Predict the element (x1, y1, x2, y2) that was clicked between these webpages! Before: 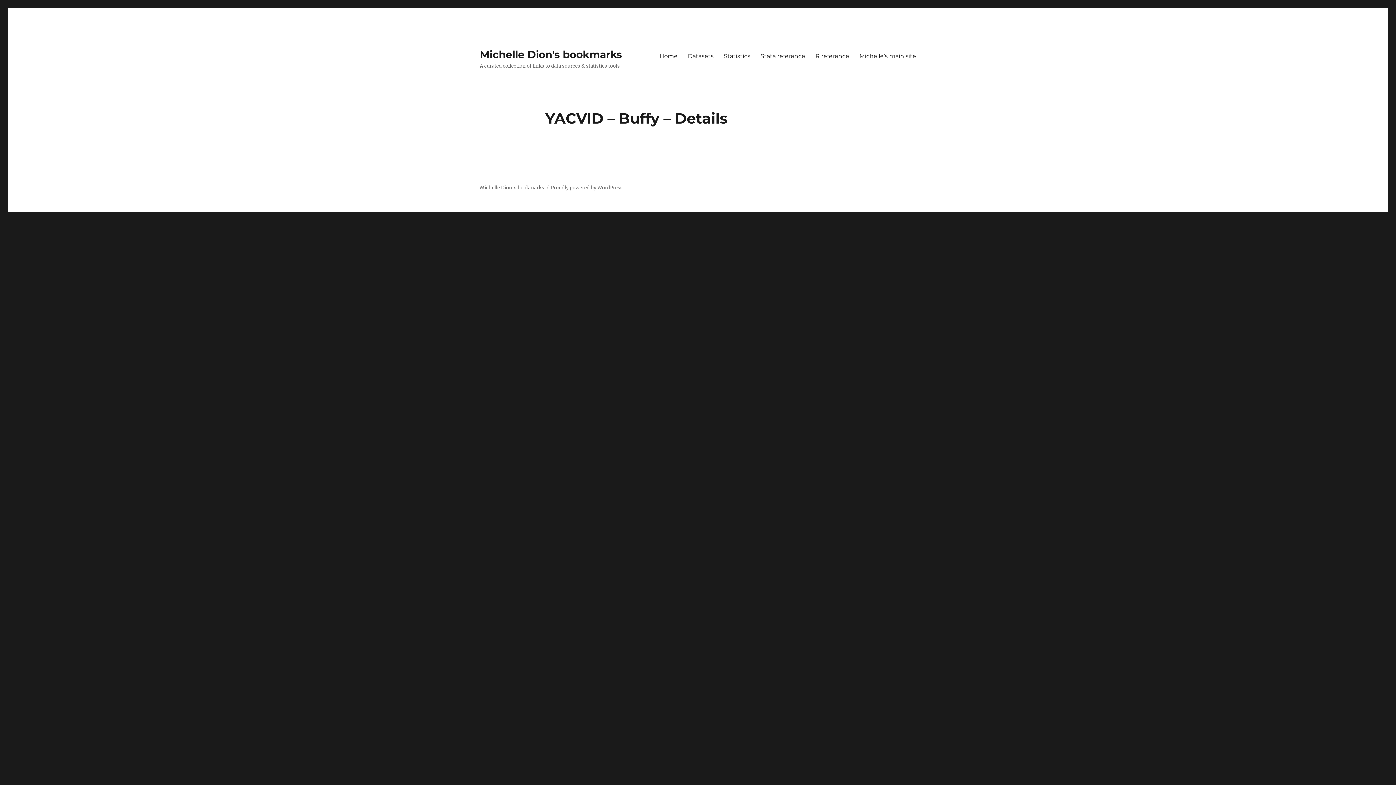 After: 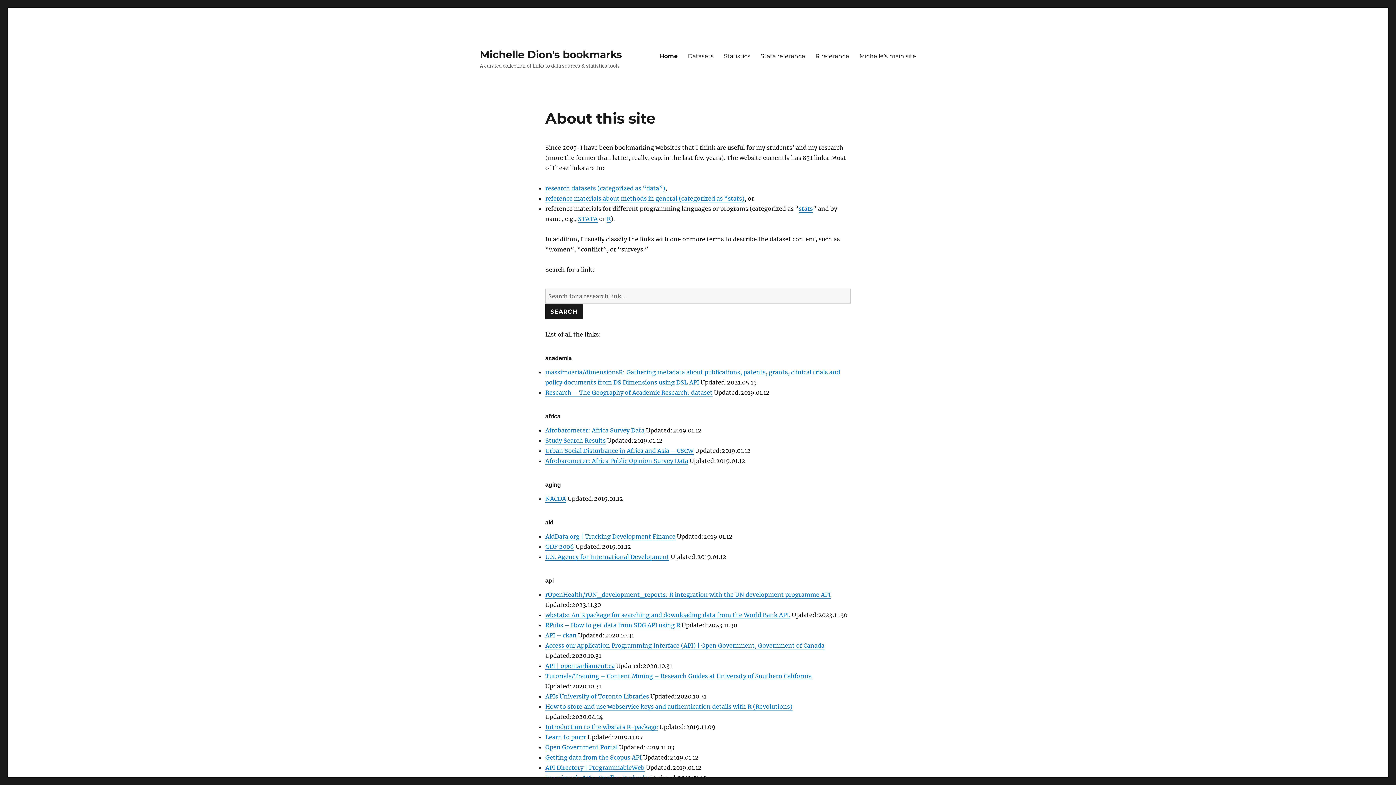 Action: bbox: (480, 184, 544, 190) label: Michelle Dion's bookmarks